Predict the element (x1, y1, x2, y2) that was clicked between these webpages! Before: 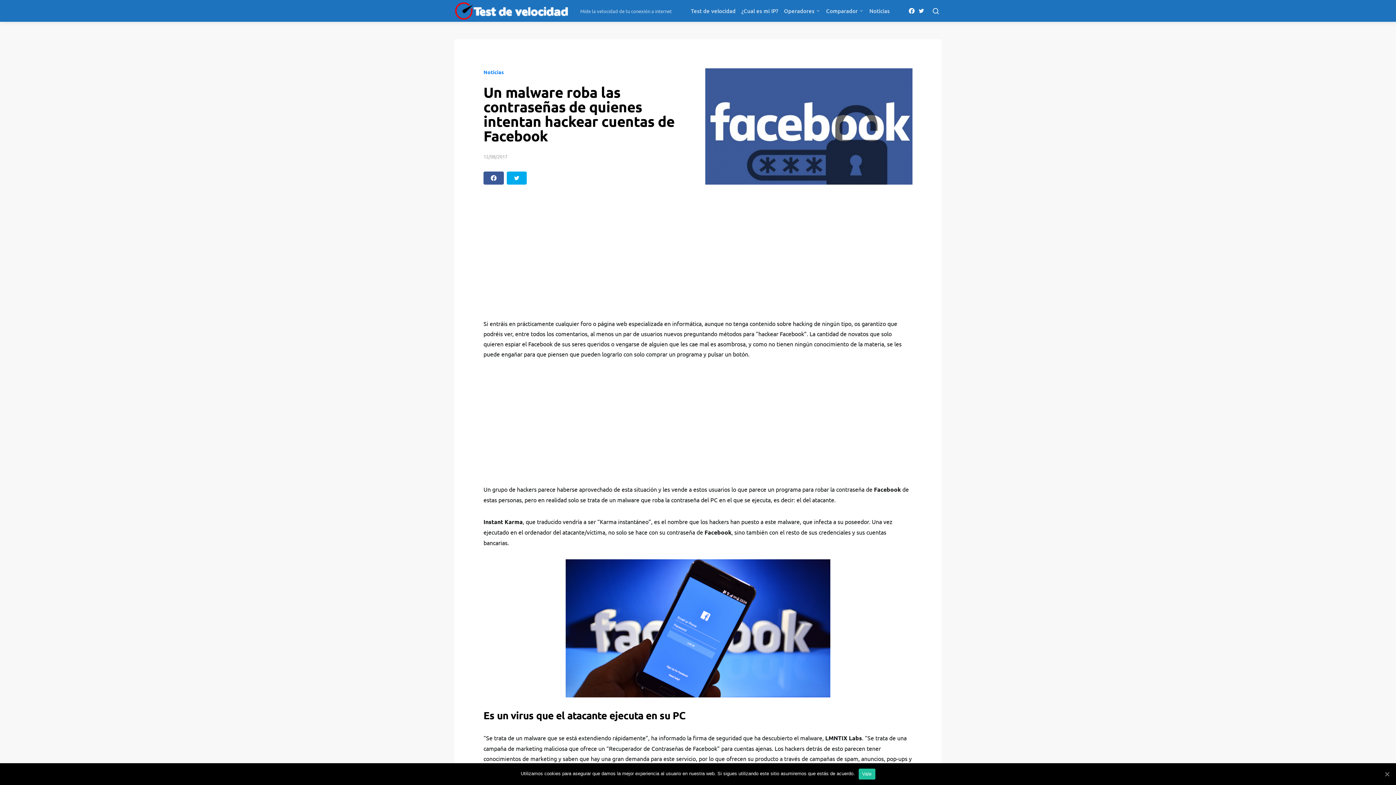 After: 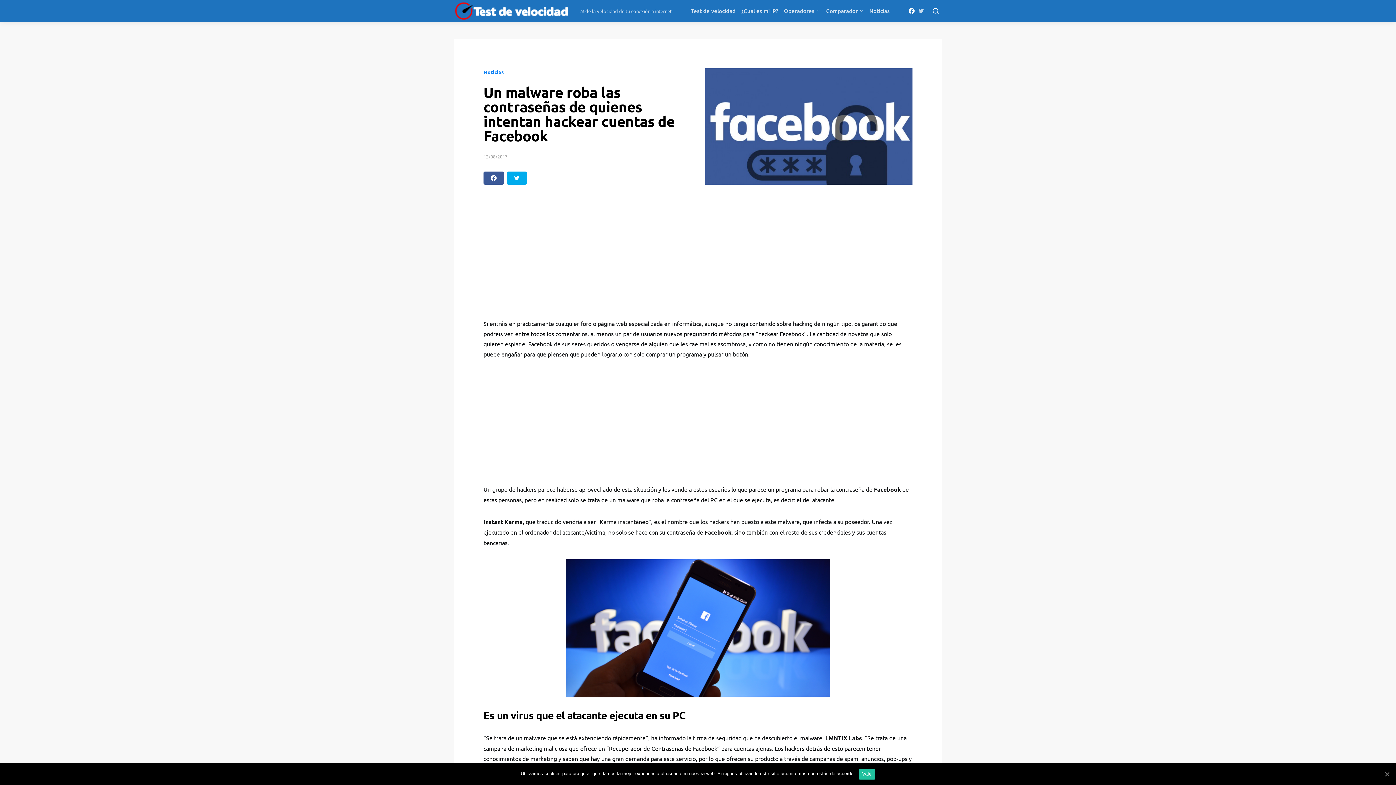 Action: bbox: (918, 8, 924, 13)